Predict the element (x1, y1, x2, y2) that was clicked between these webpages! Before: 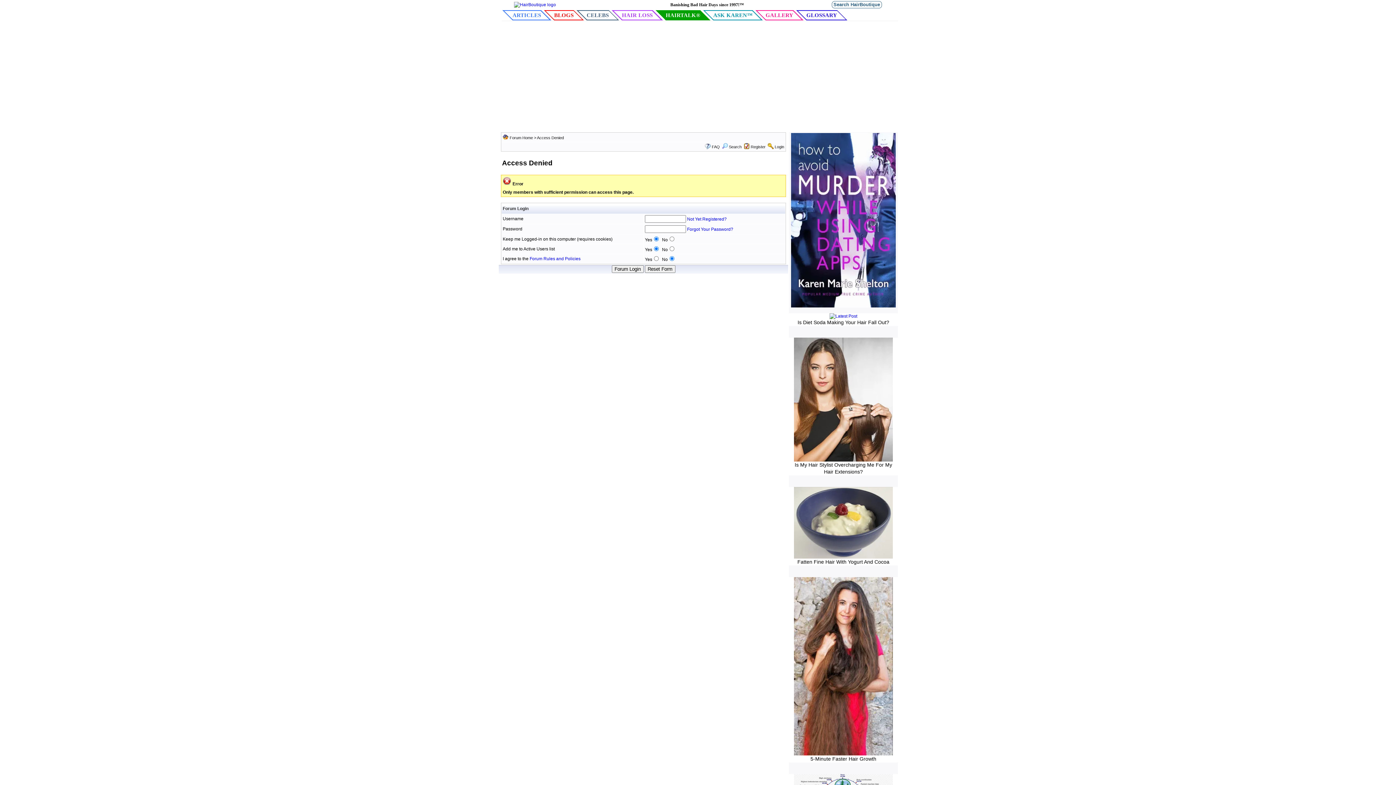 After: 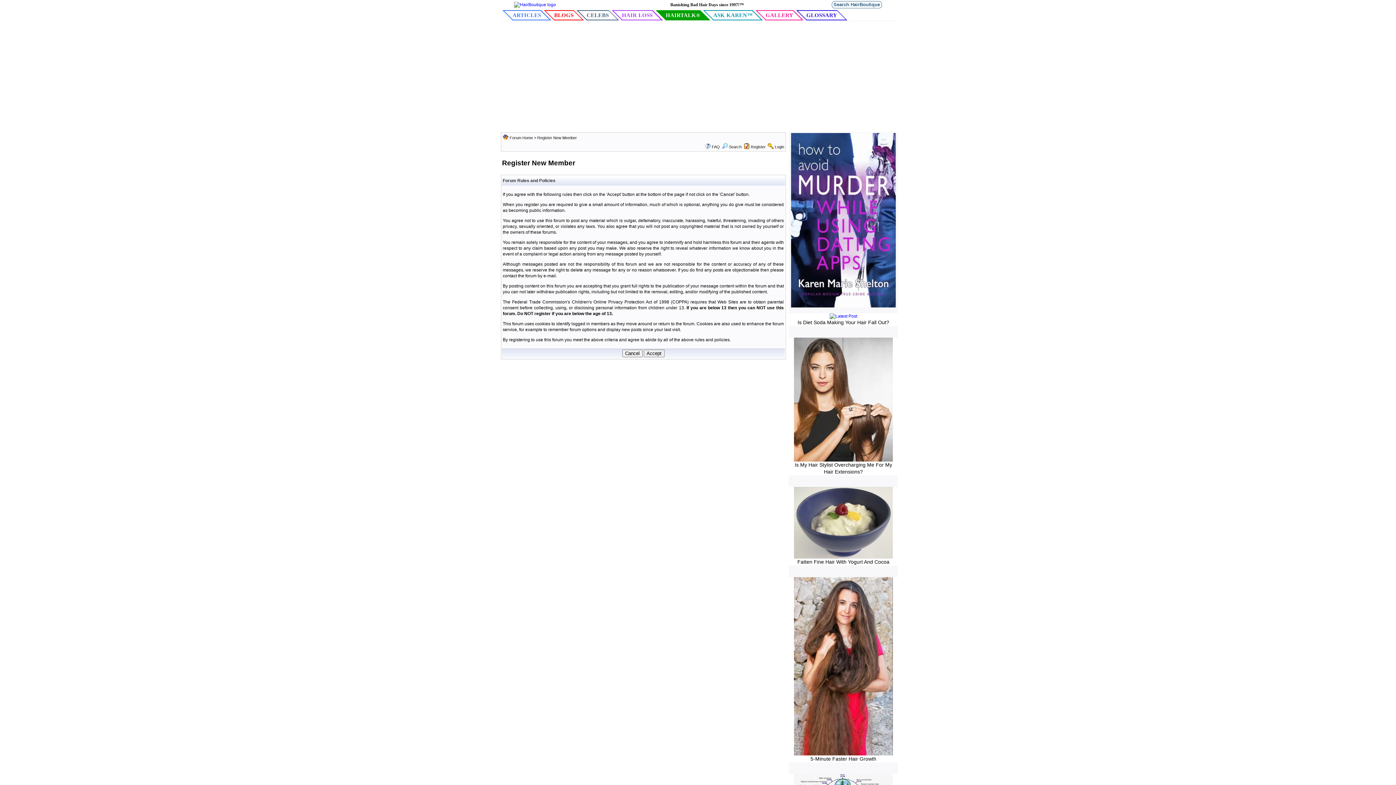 Action: label: Not Yet Registered? bbox: (687, 216, 726, 221)